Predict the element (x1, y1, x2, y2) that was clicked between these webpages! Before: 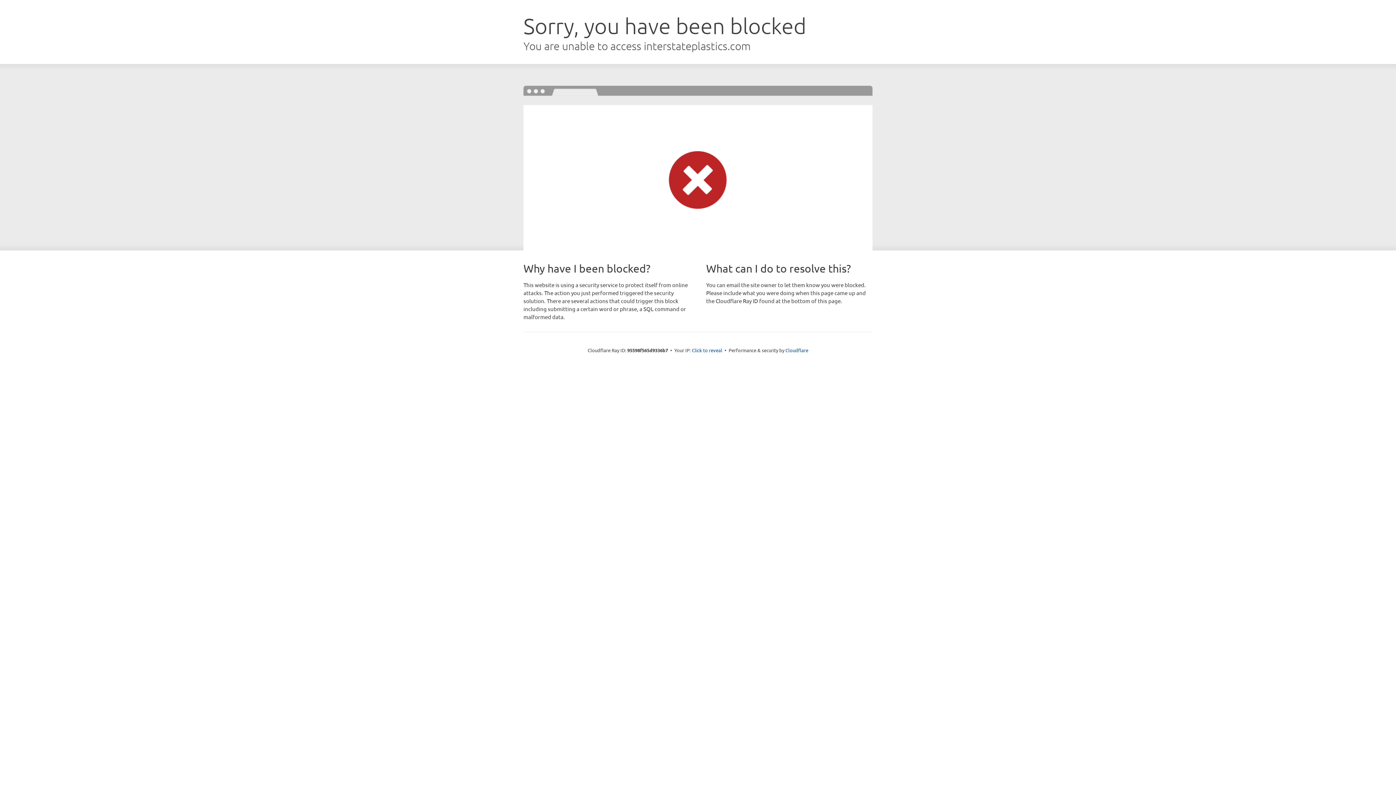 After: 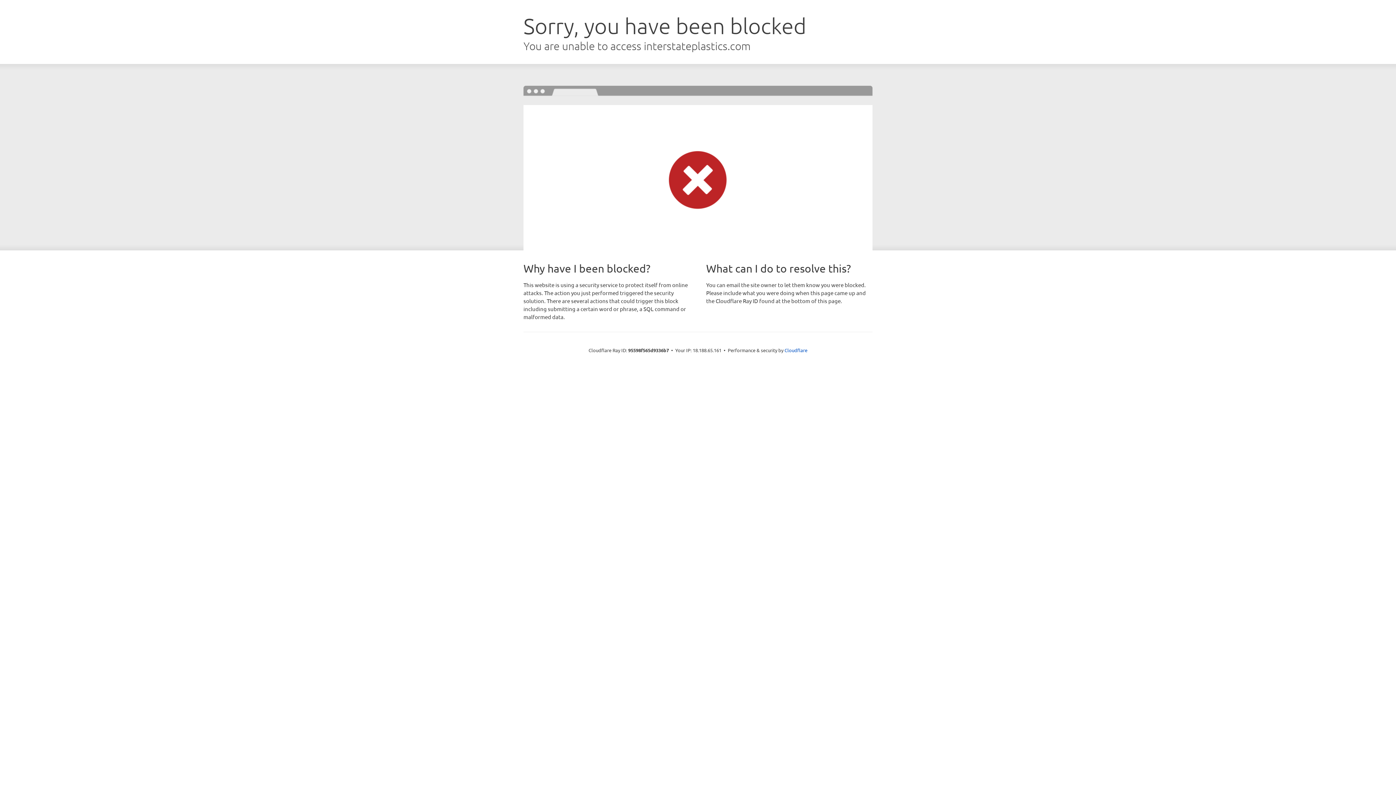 Action: label: Click to reveal bbox: (692, 346, 722, 353)